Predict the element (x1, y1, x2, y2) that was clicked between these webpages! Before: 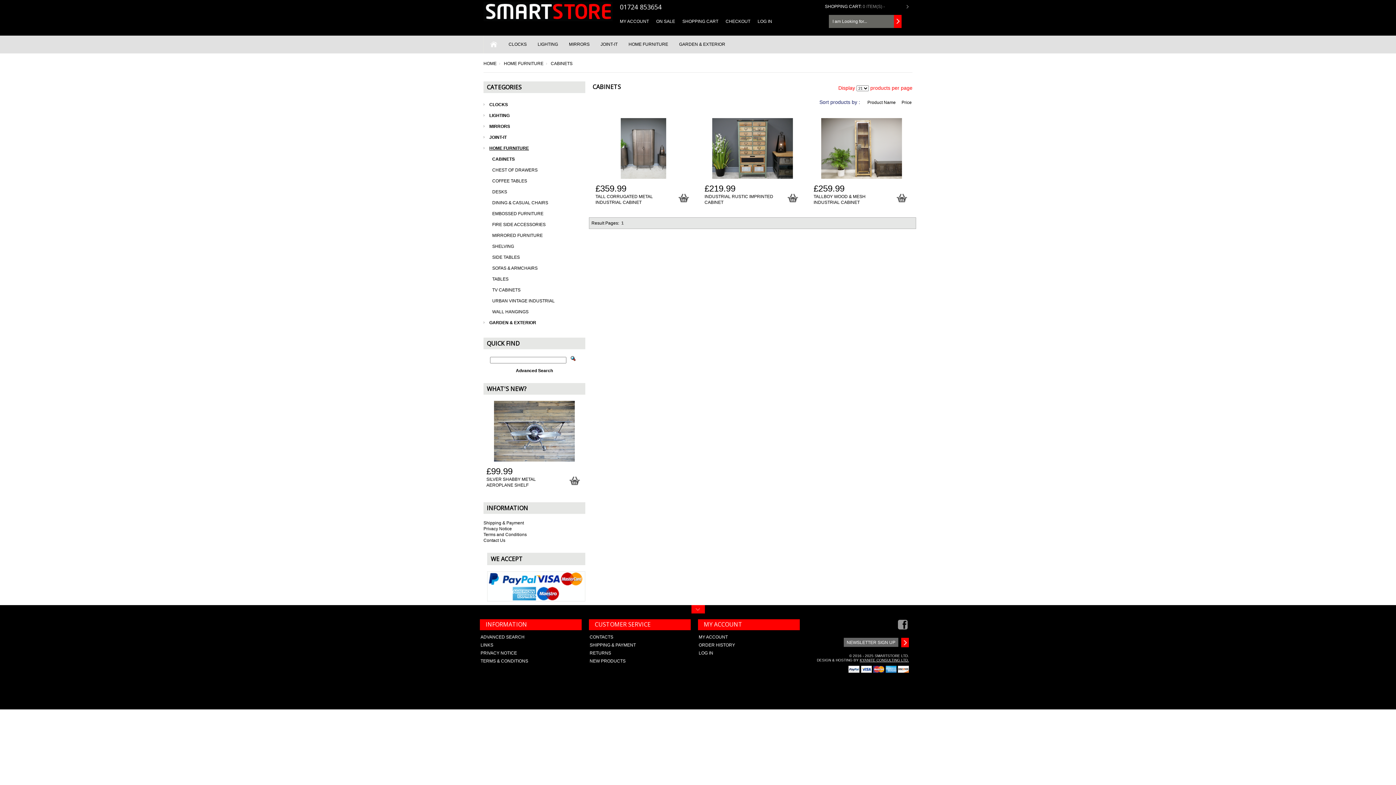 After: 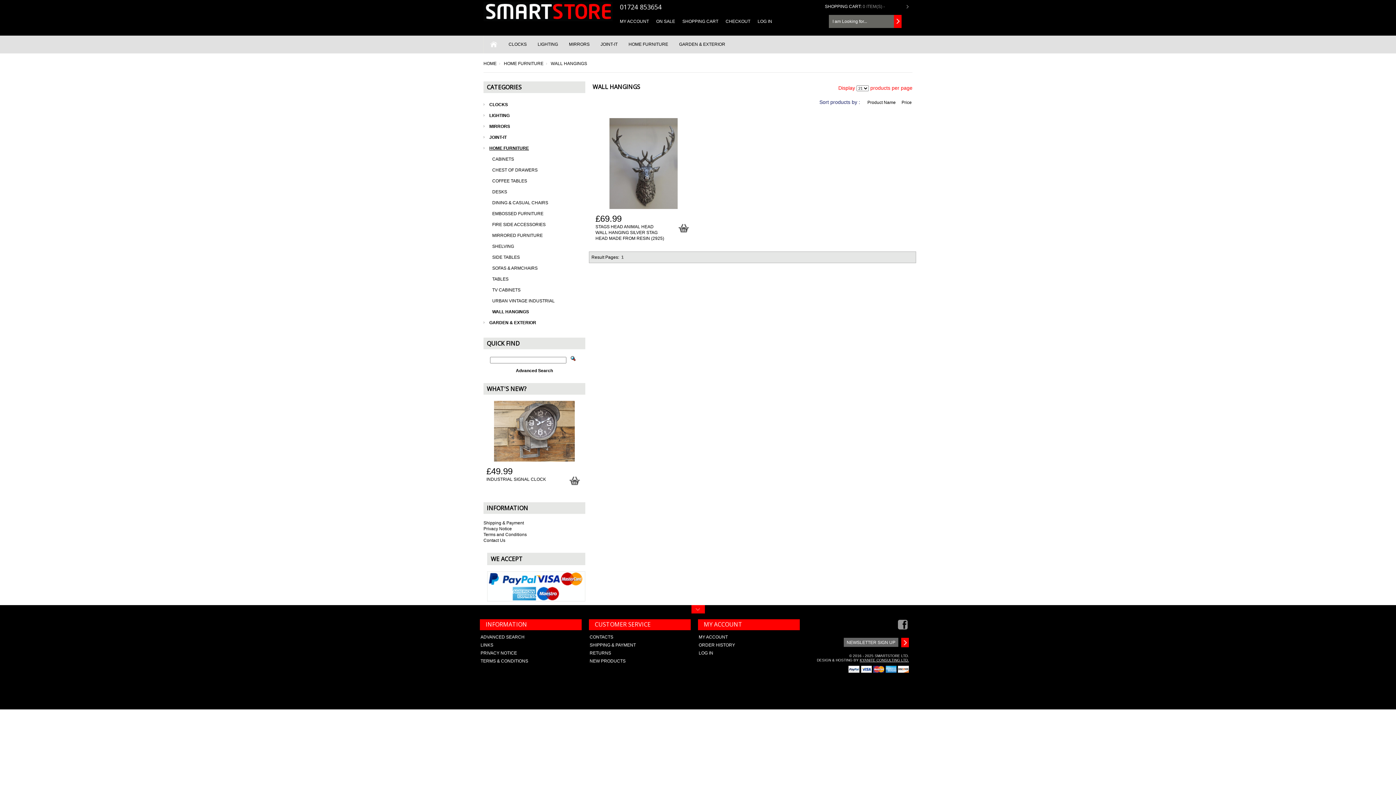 Action: bbox: (489, 306, 585, 317) label:  
WALL HANGINGS